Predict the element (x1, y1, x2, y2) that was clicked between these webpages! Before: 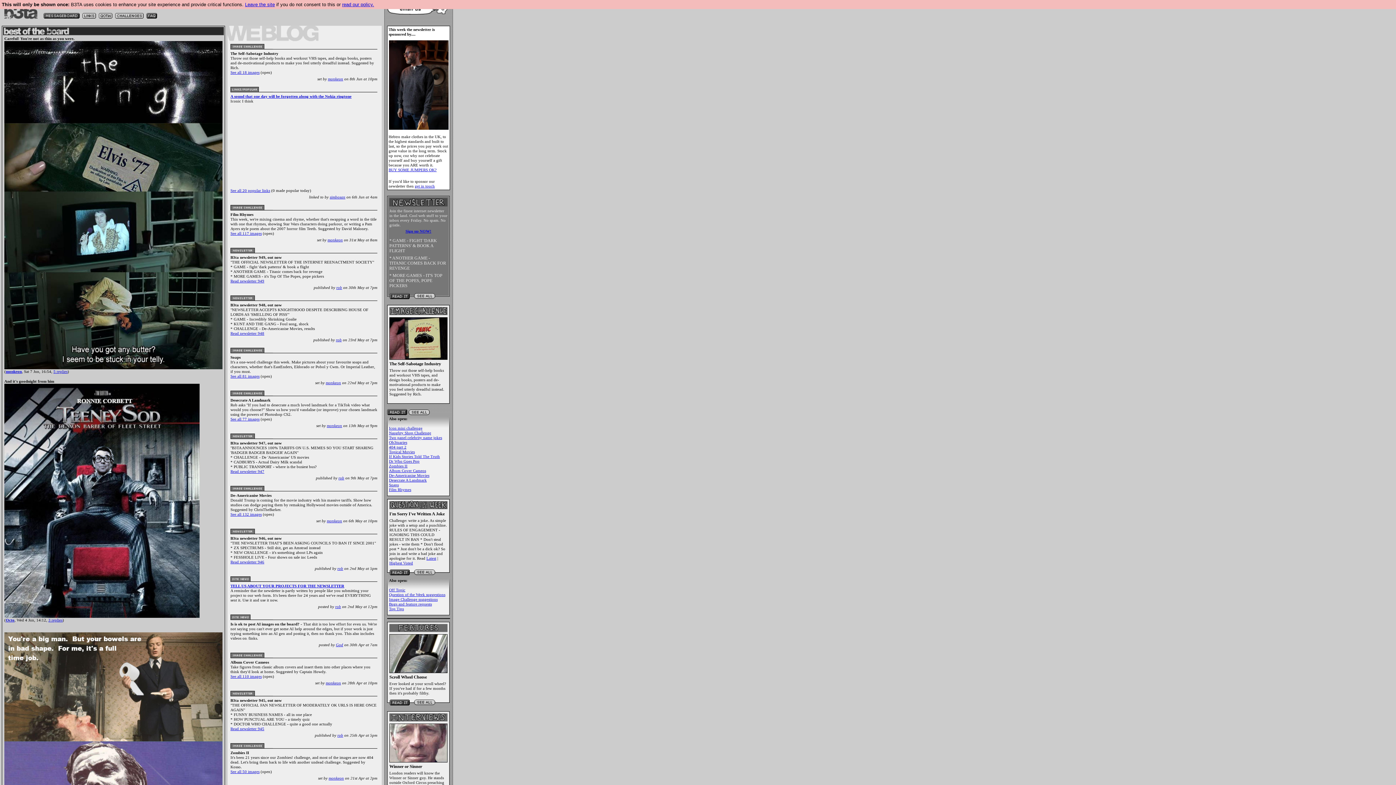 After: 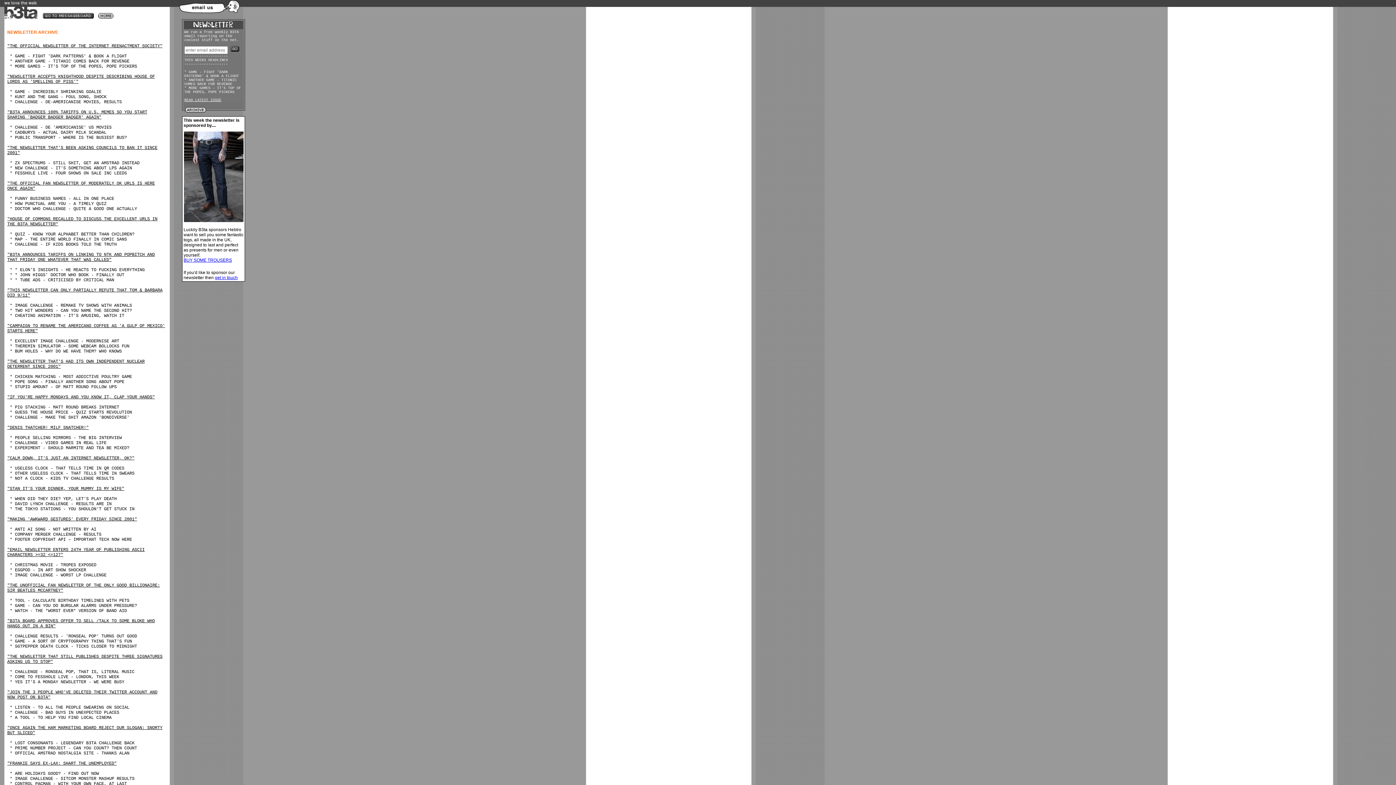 Action: bbox: (414, 293, 435, 299)